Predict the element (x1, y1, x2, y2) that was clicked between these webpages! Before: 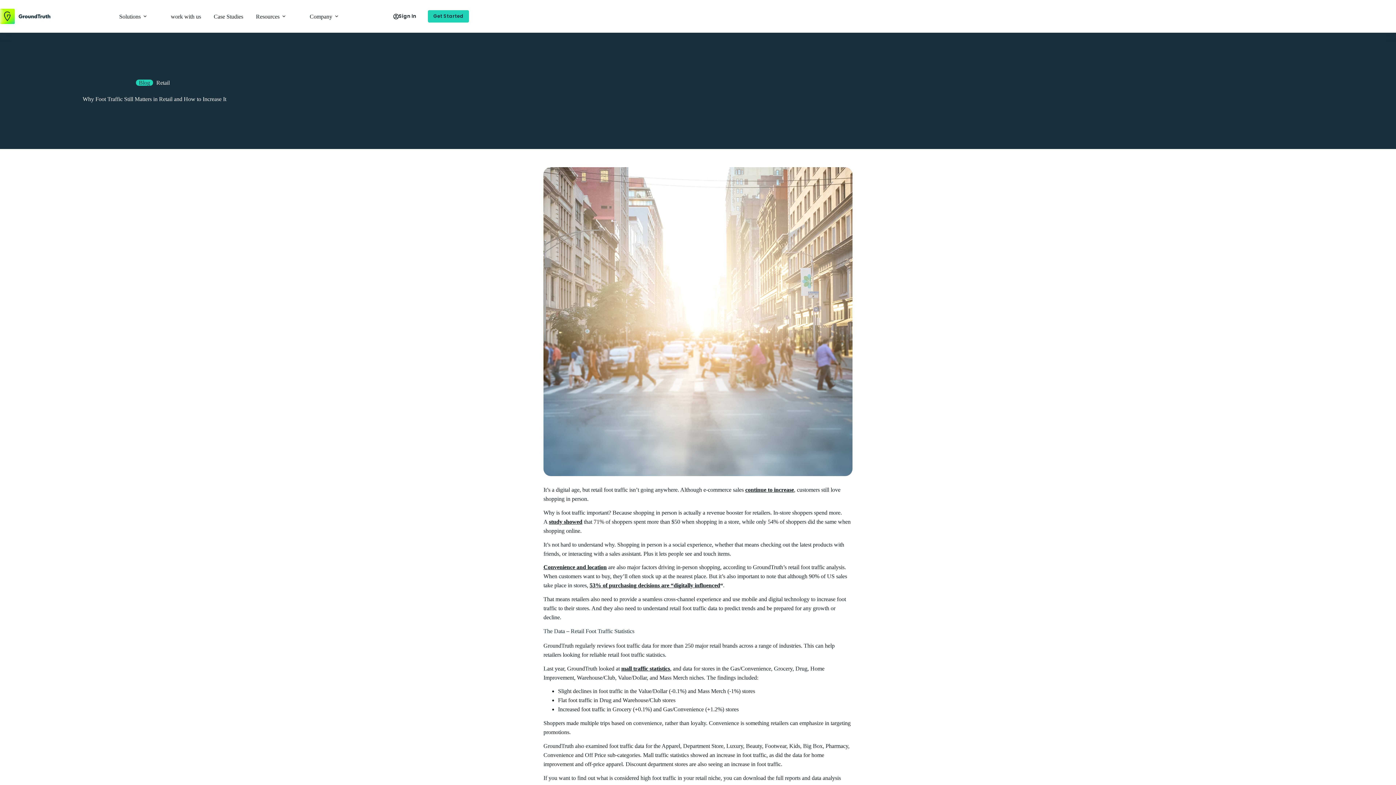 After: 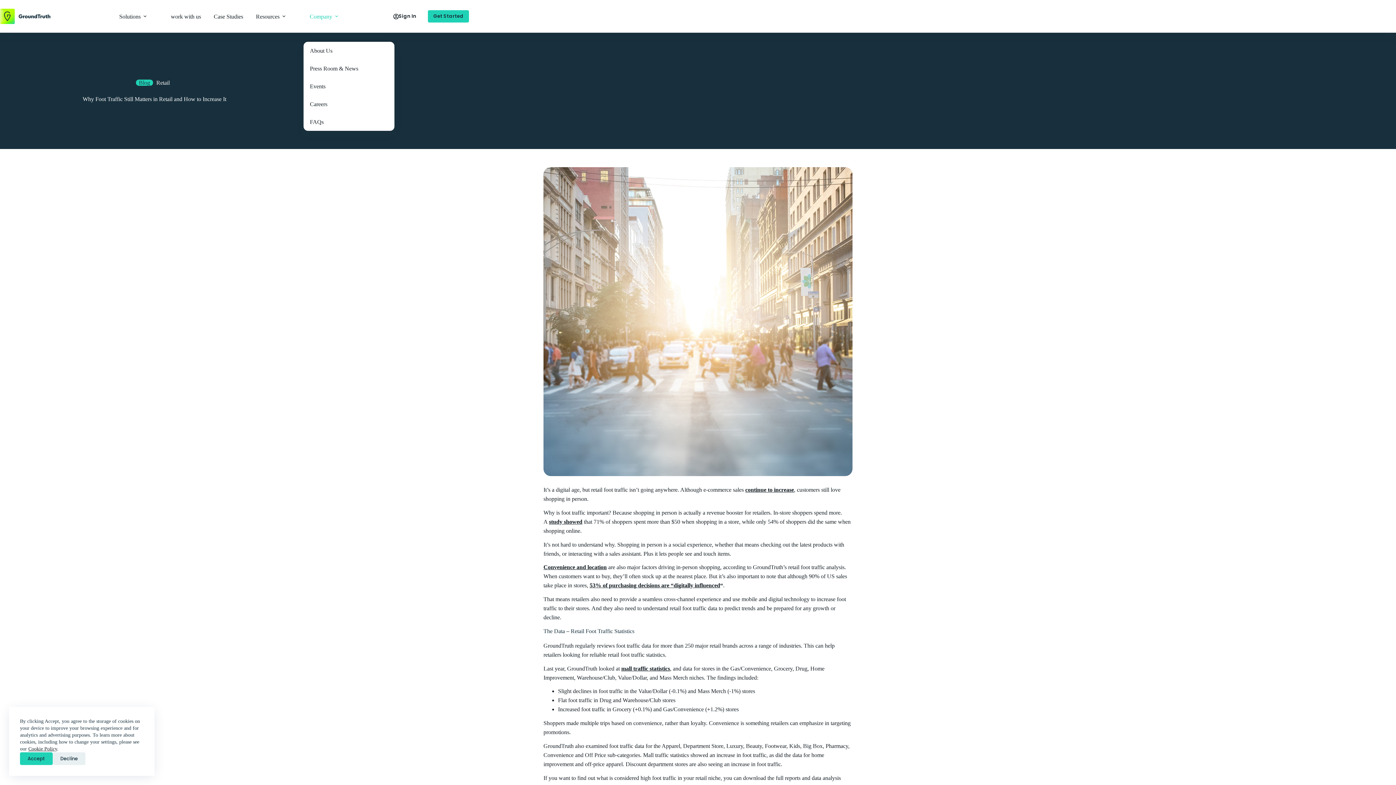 Action: bbox: (303, 0, 347, 32) label: Company